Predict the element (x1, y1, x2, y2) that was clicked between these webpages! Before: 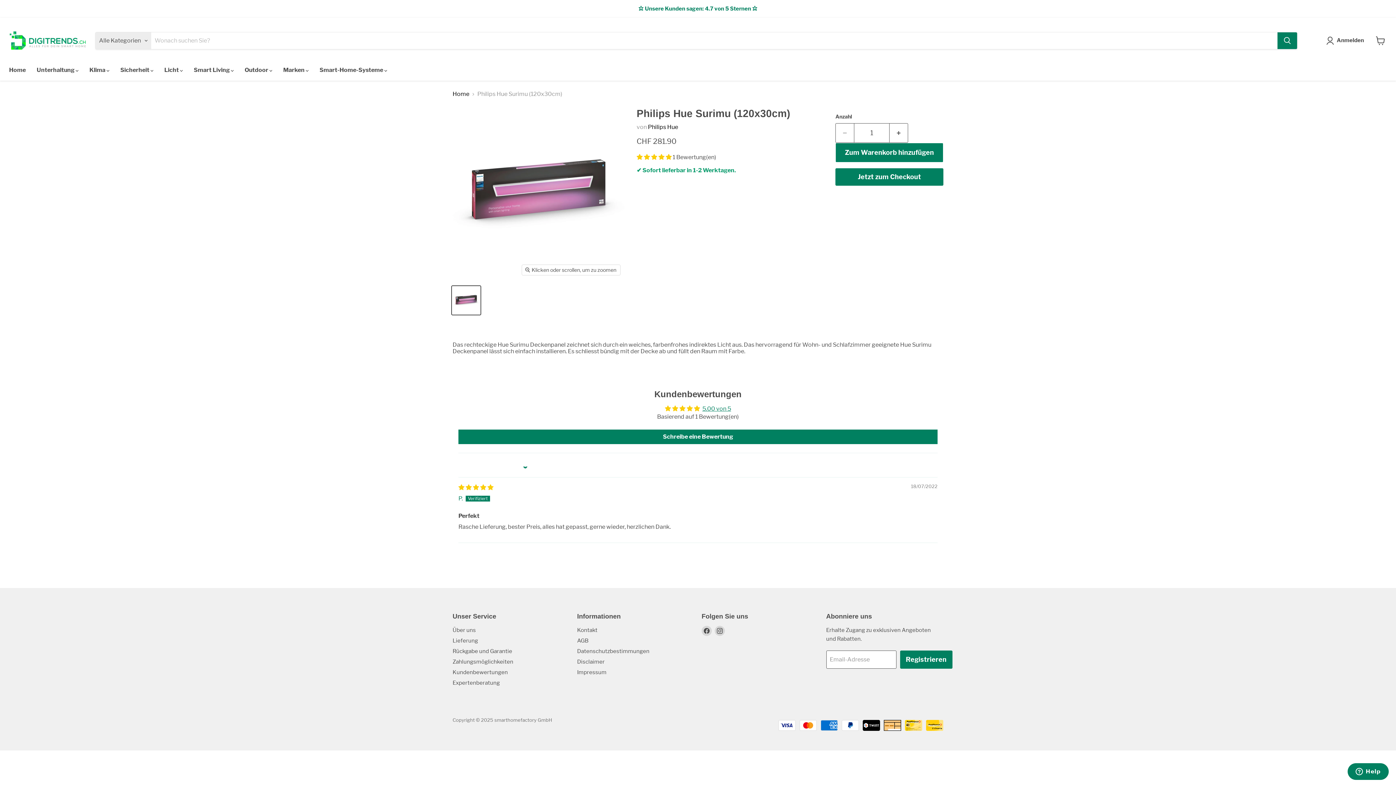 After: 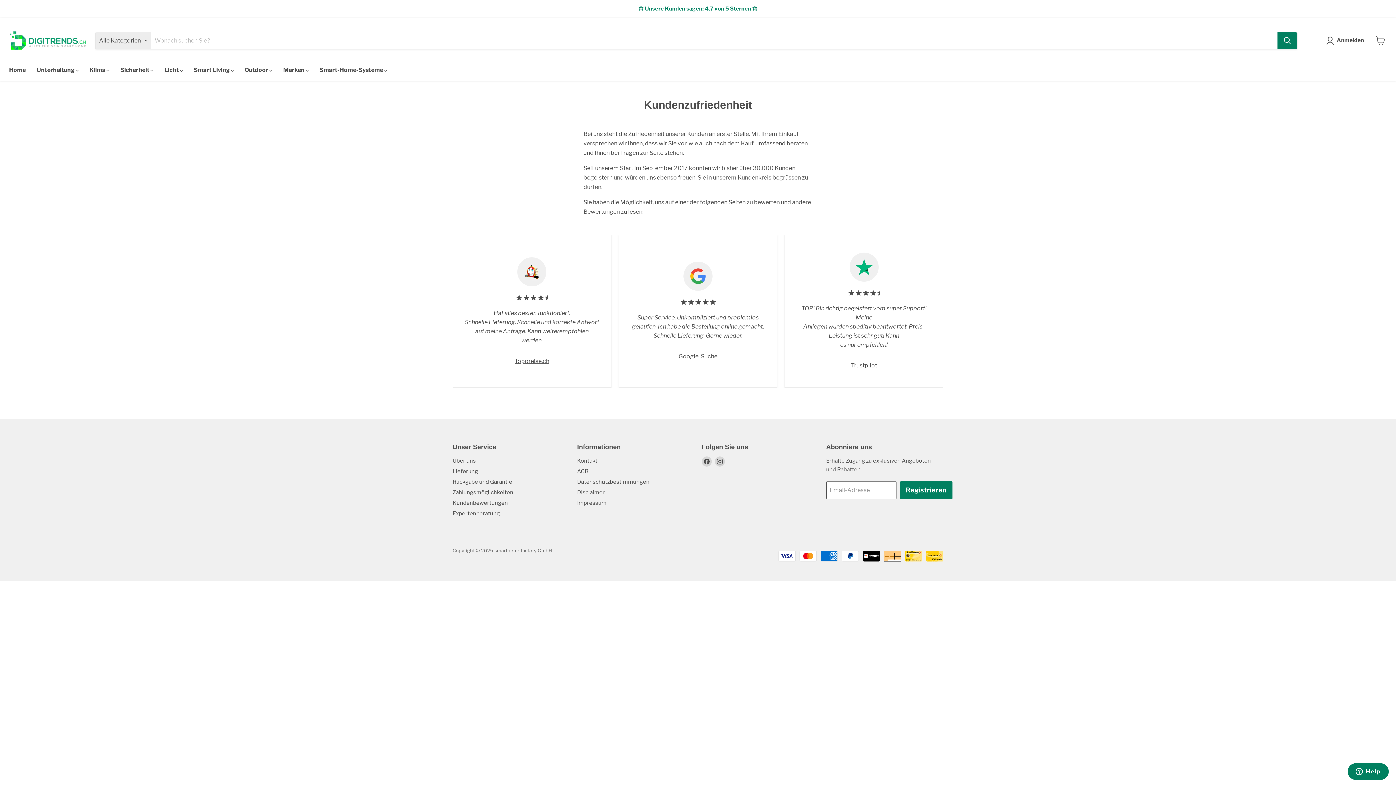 Action: bbox: (452, 669, 508, 675) label: Kundenbewertungen